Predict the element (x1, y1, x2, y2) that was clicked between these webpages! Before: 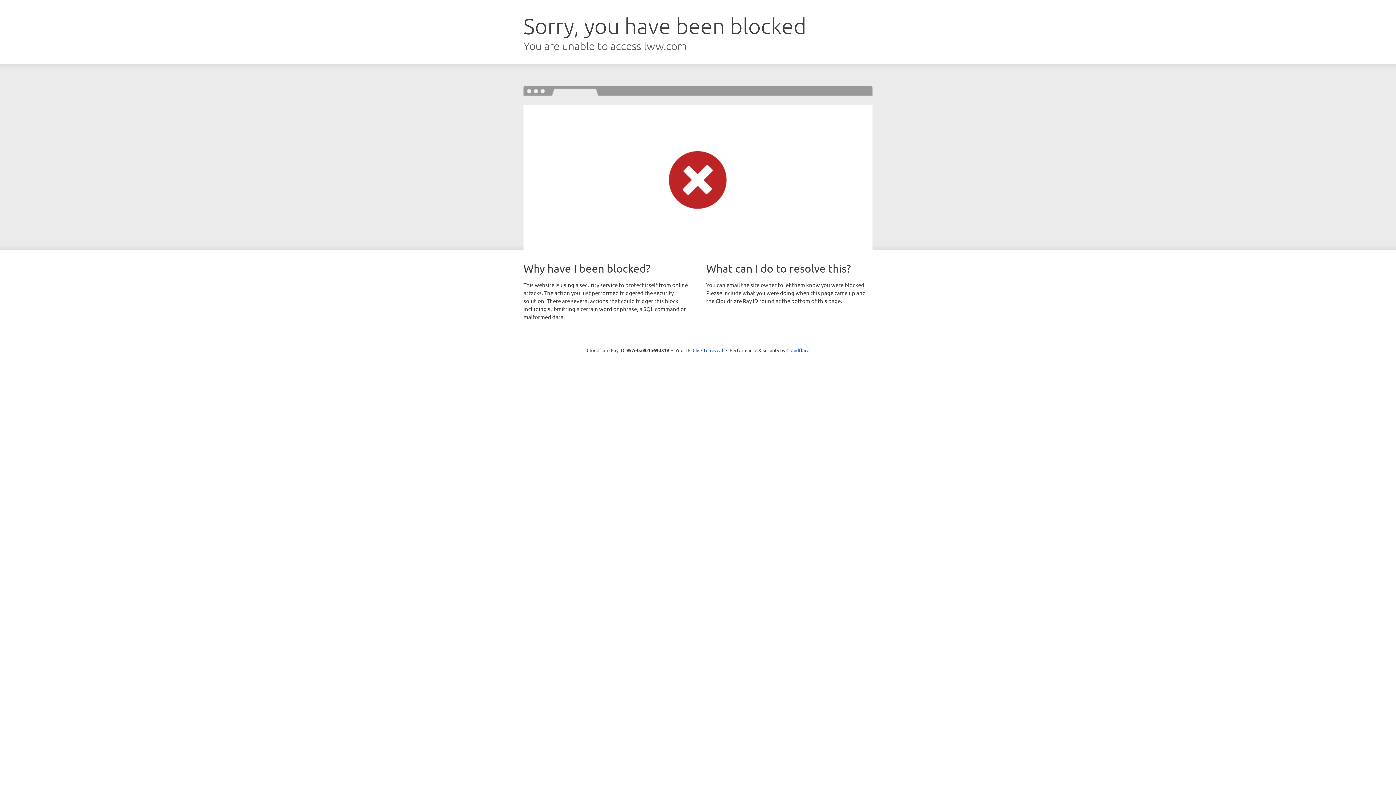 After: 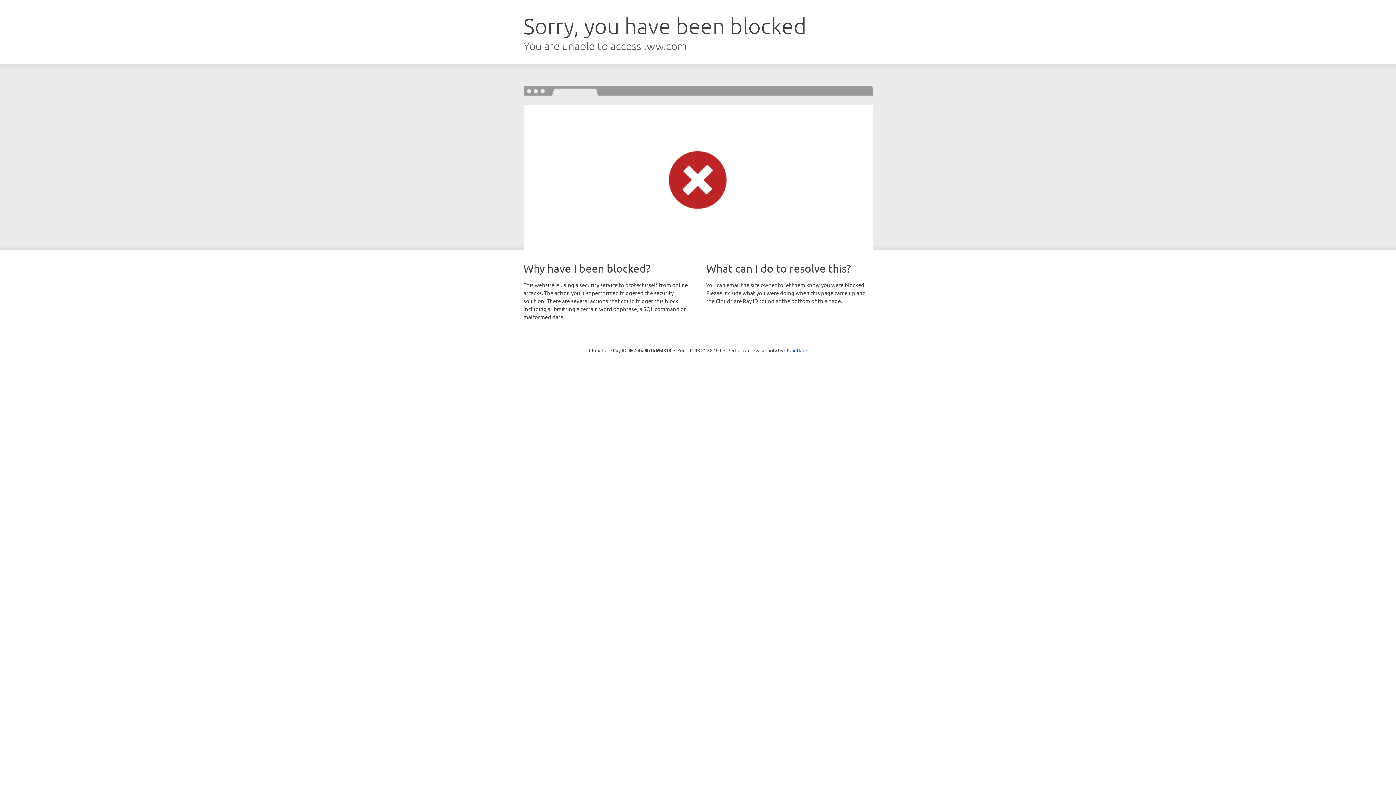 Action: bbox: (692, 346, 723, 353) label: Click to reveal